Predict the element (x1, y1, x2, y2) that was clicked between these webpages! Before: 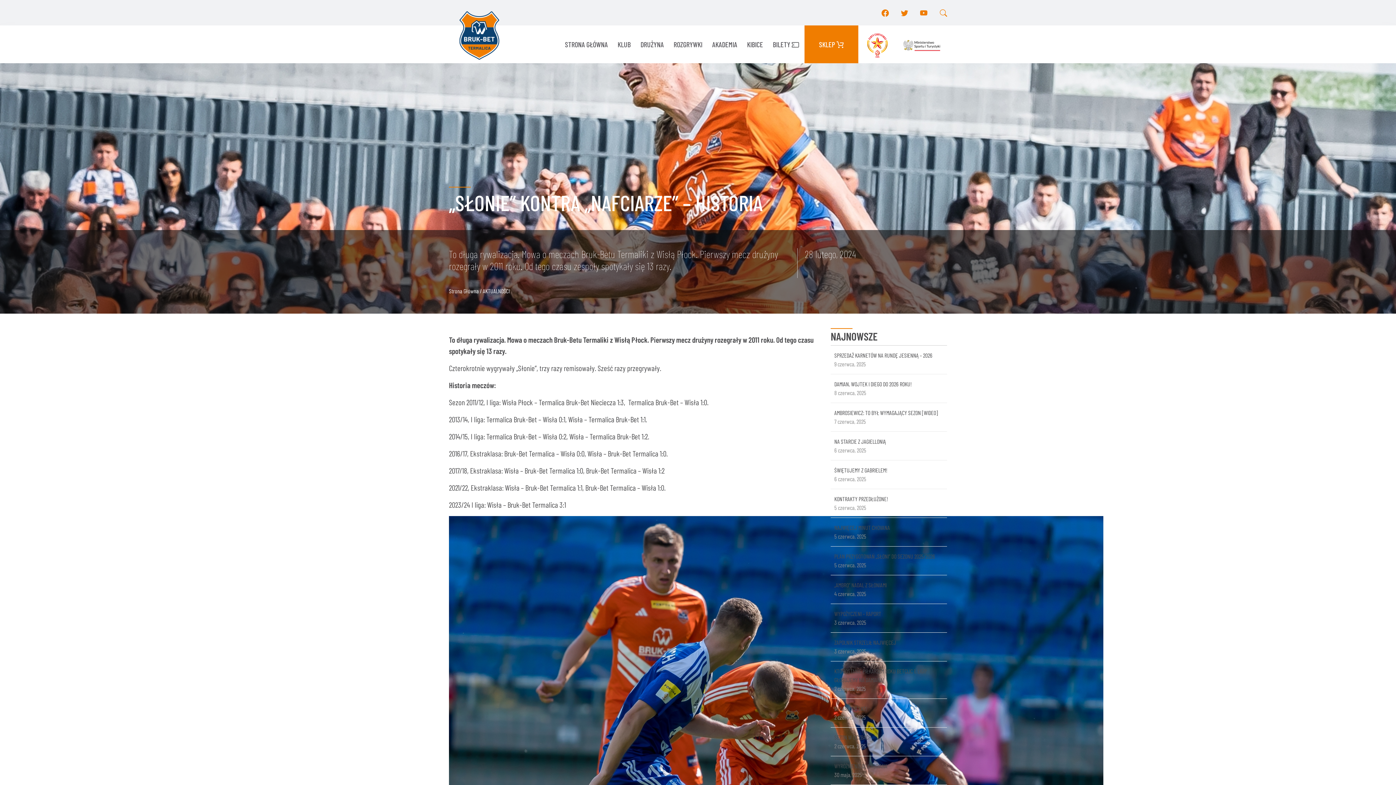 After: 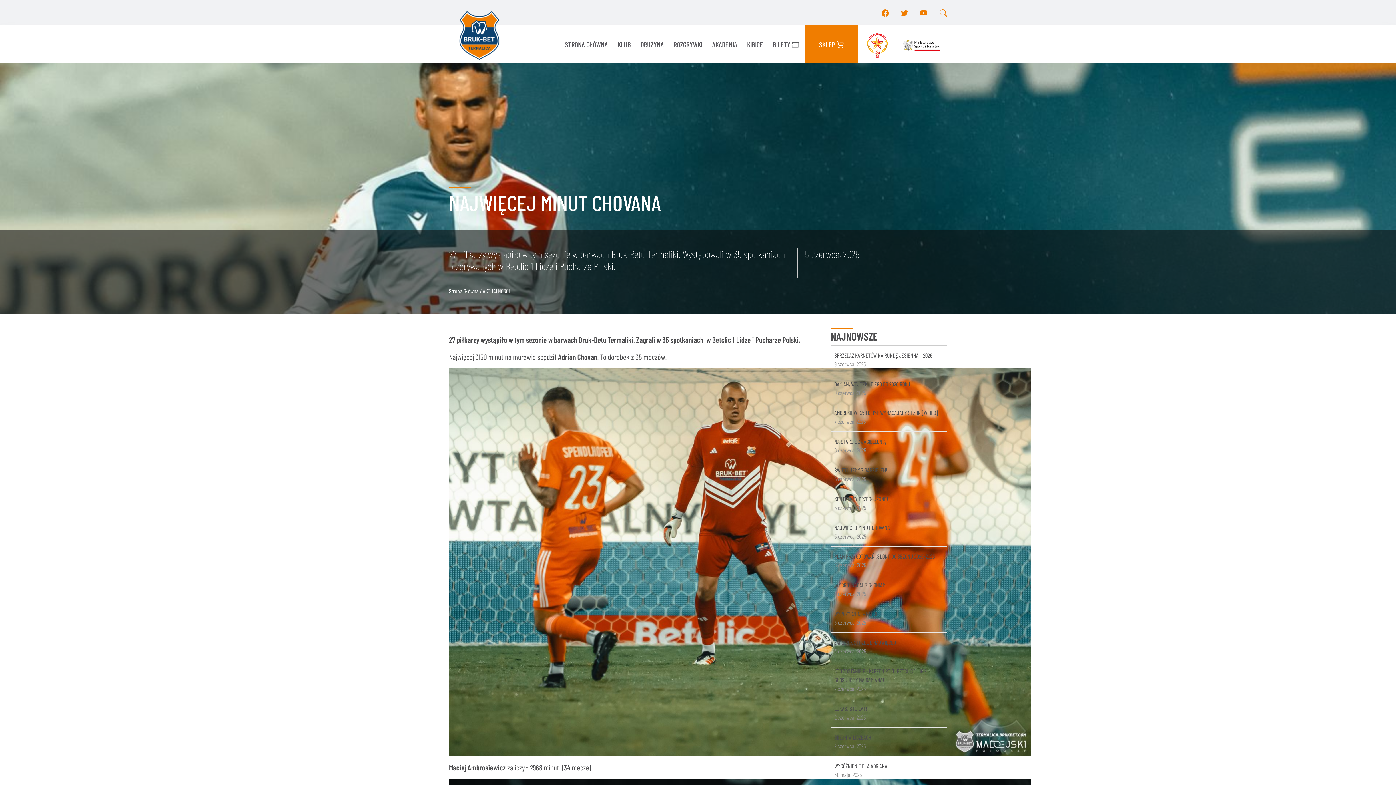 Action: bbox: (830, 518, 947, 546) label: NAJWIĘCEJ MINUT CHOVANA

5 czerwca, 2025